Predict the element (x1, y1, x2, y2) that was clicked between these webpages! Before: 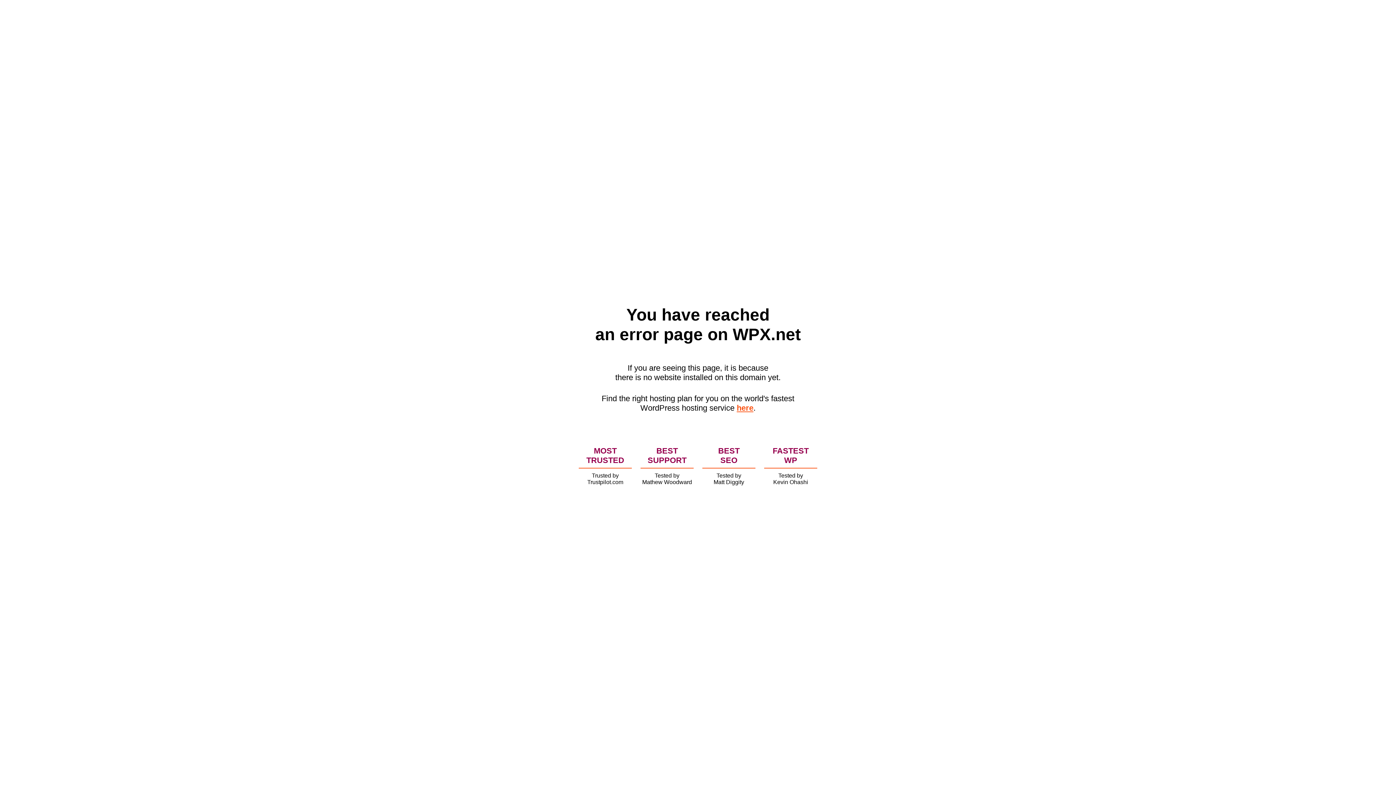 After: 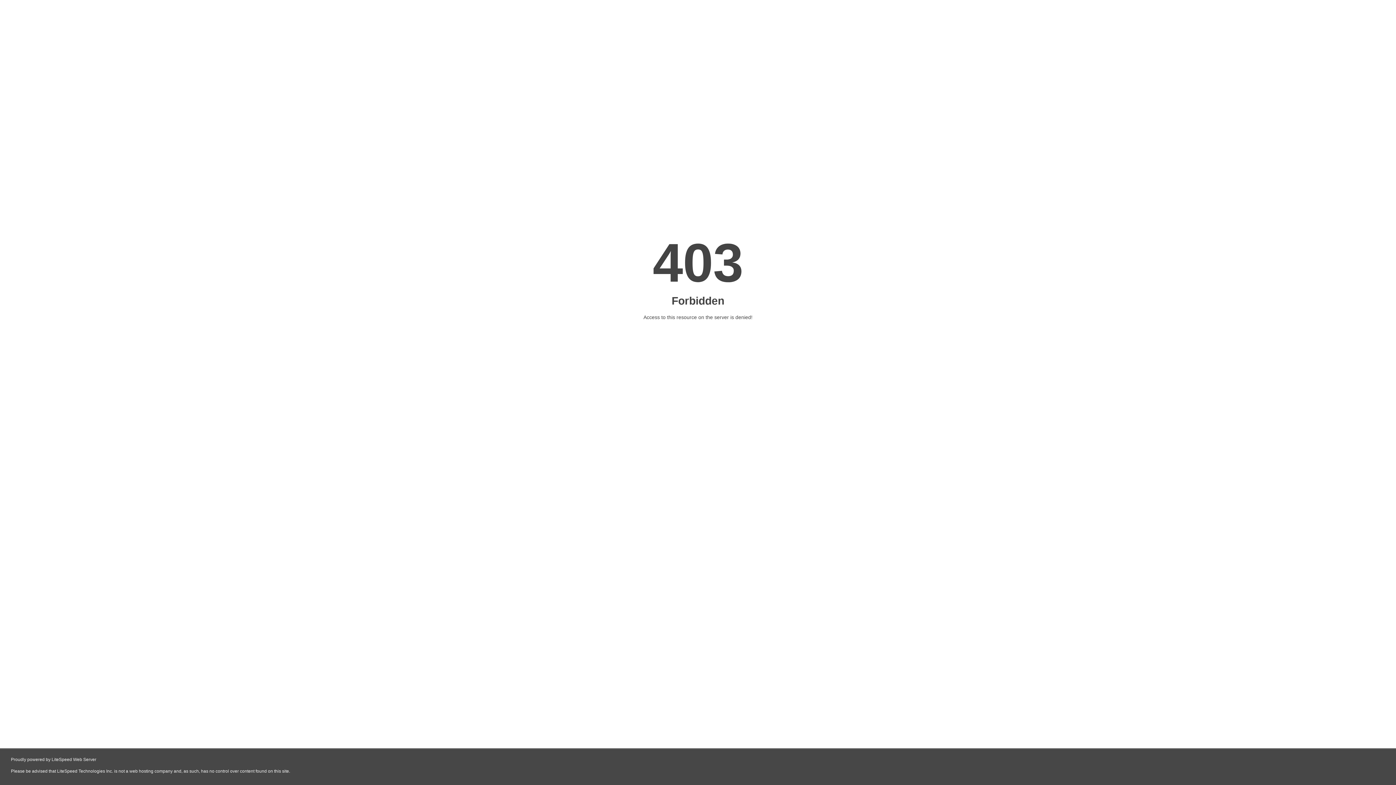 Action: label: here bbox: (736, 403, 753, 412)